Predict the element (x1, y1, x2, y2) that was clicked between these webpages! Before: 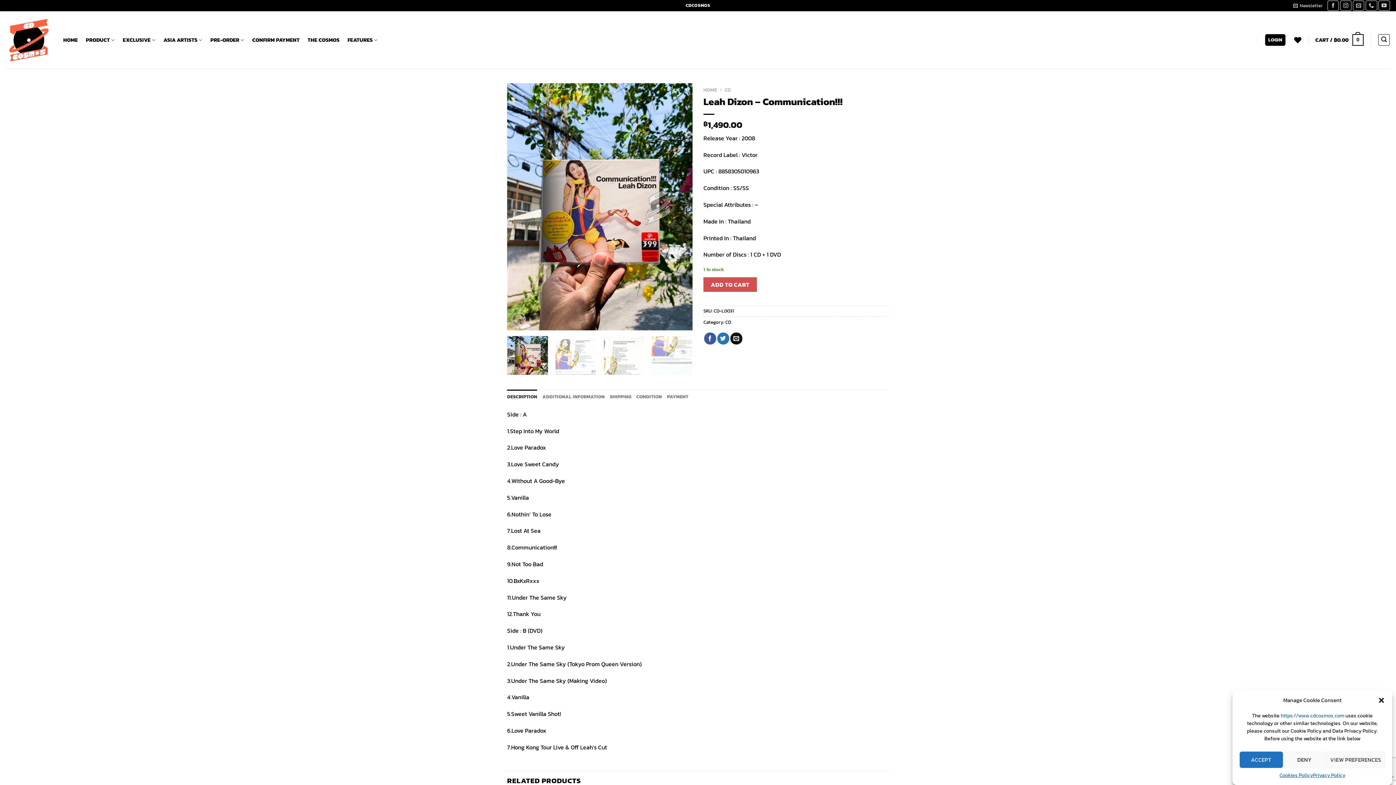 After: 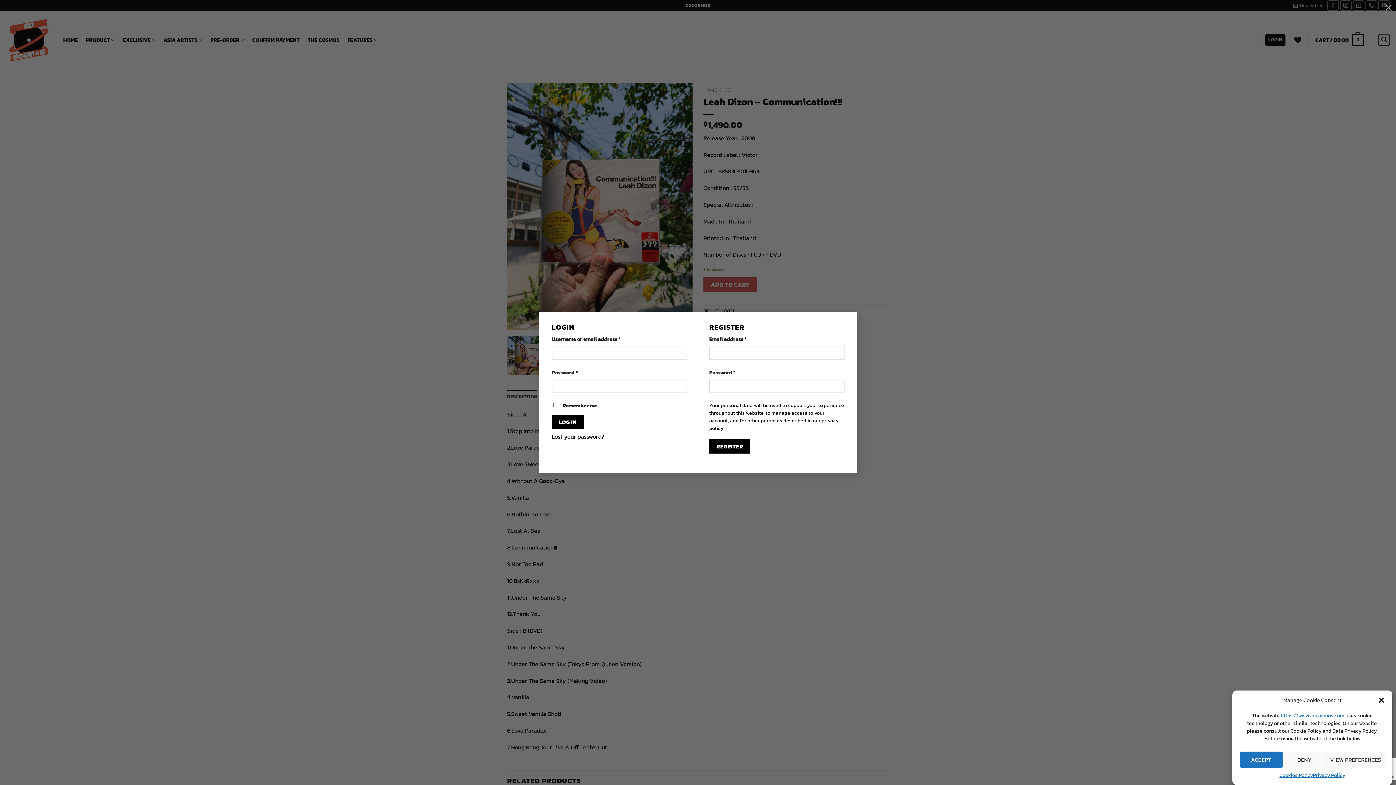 Action: label: LOGIN bbox: (1265, 34, 1285, 45)